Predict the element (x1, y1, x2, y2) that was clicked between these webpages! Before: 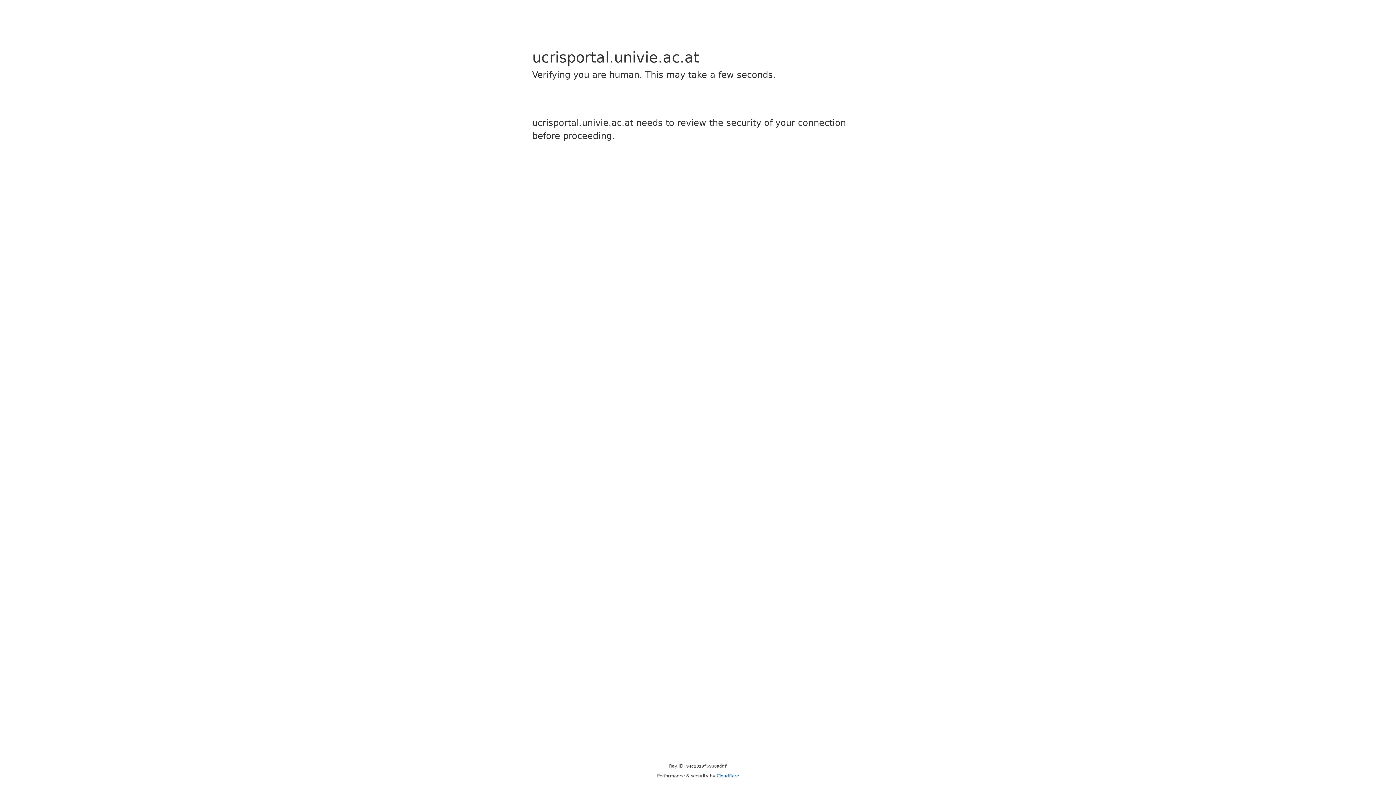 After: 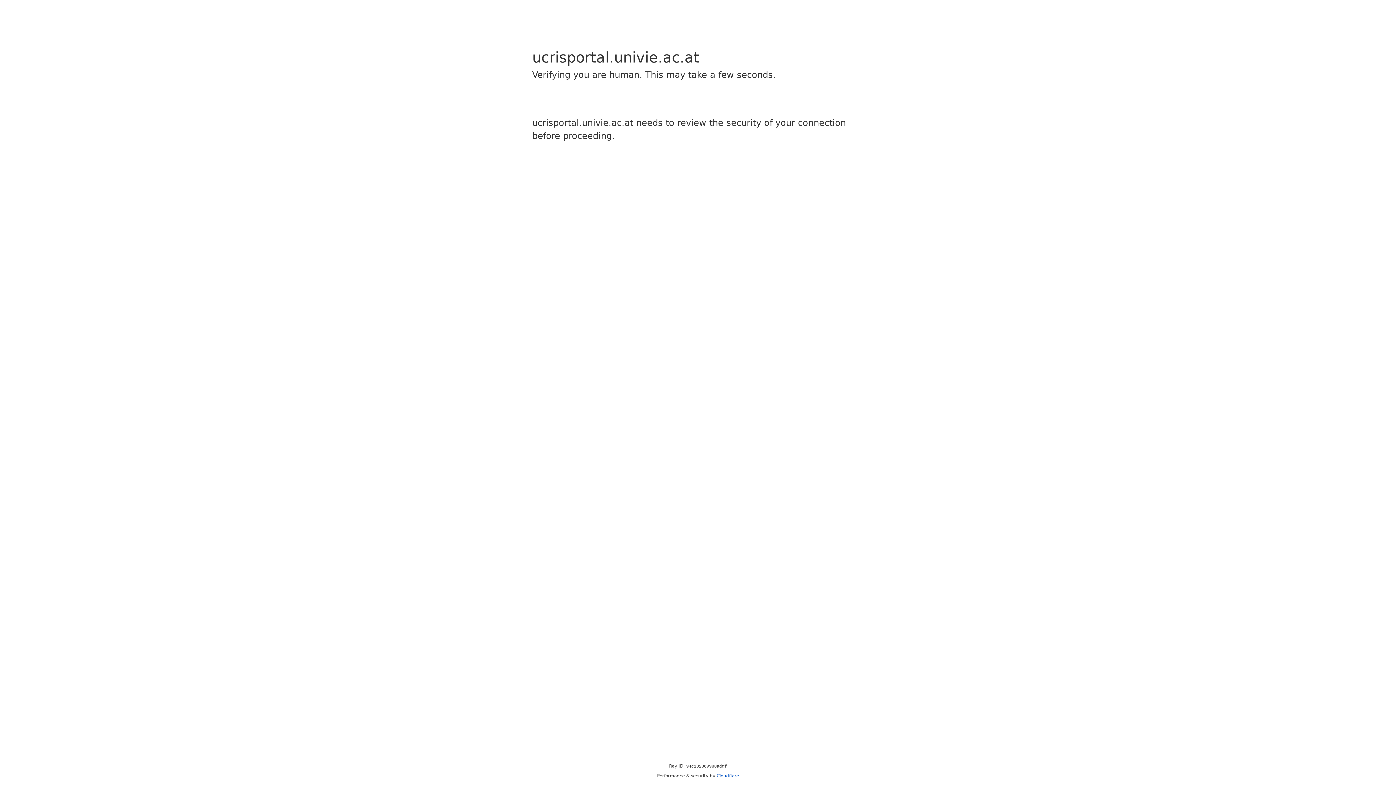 Action: bbox: (716, 773, 739, 778) label: Cloudflare